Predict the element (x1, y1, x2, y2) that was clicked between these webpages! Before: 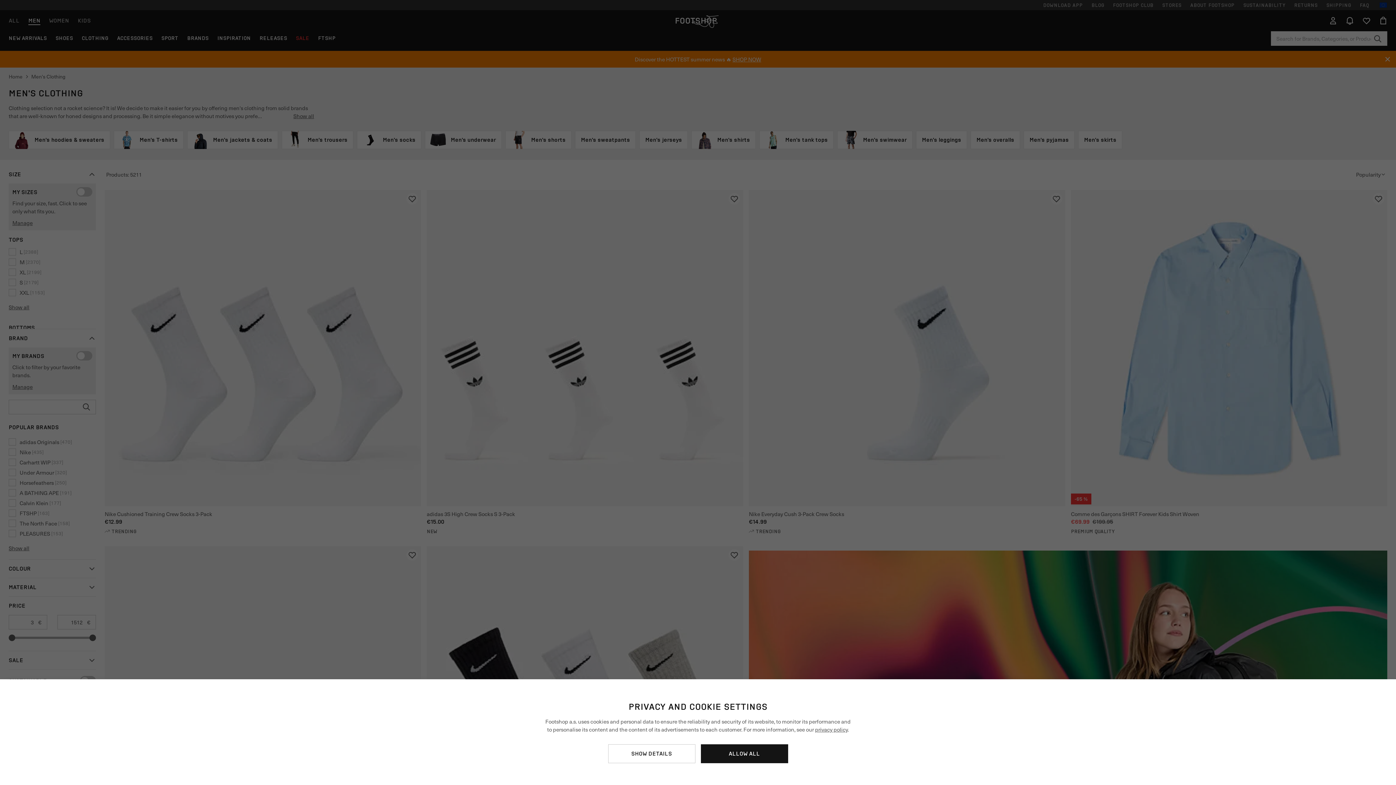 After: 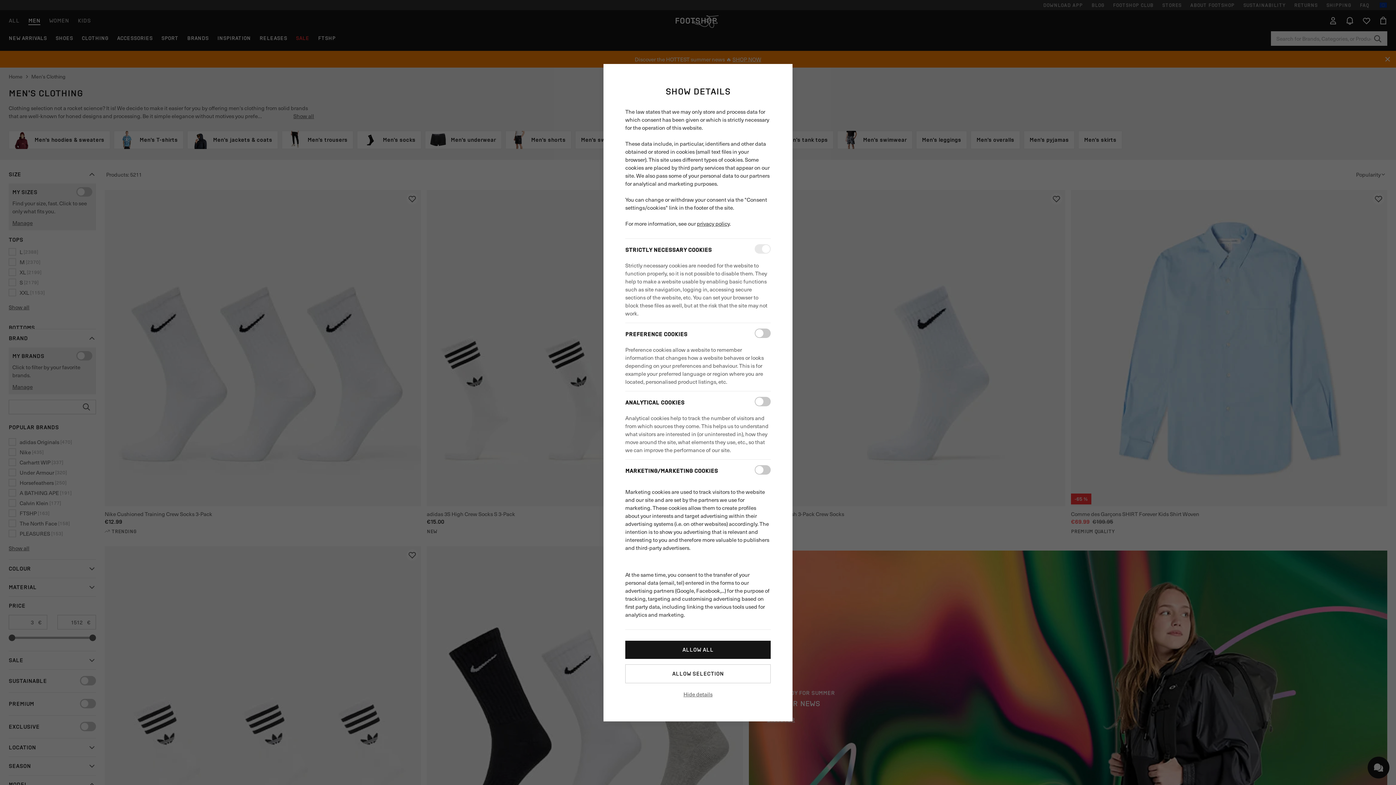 Action: bbox: (608, 744, 695, 763) label: SHOW DETAILS